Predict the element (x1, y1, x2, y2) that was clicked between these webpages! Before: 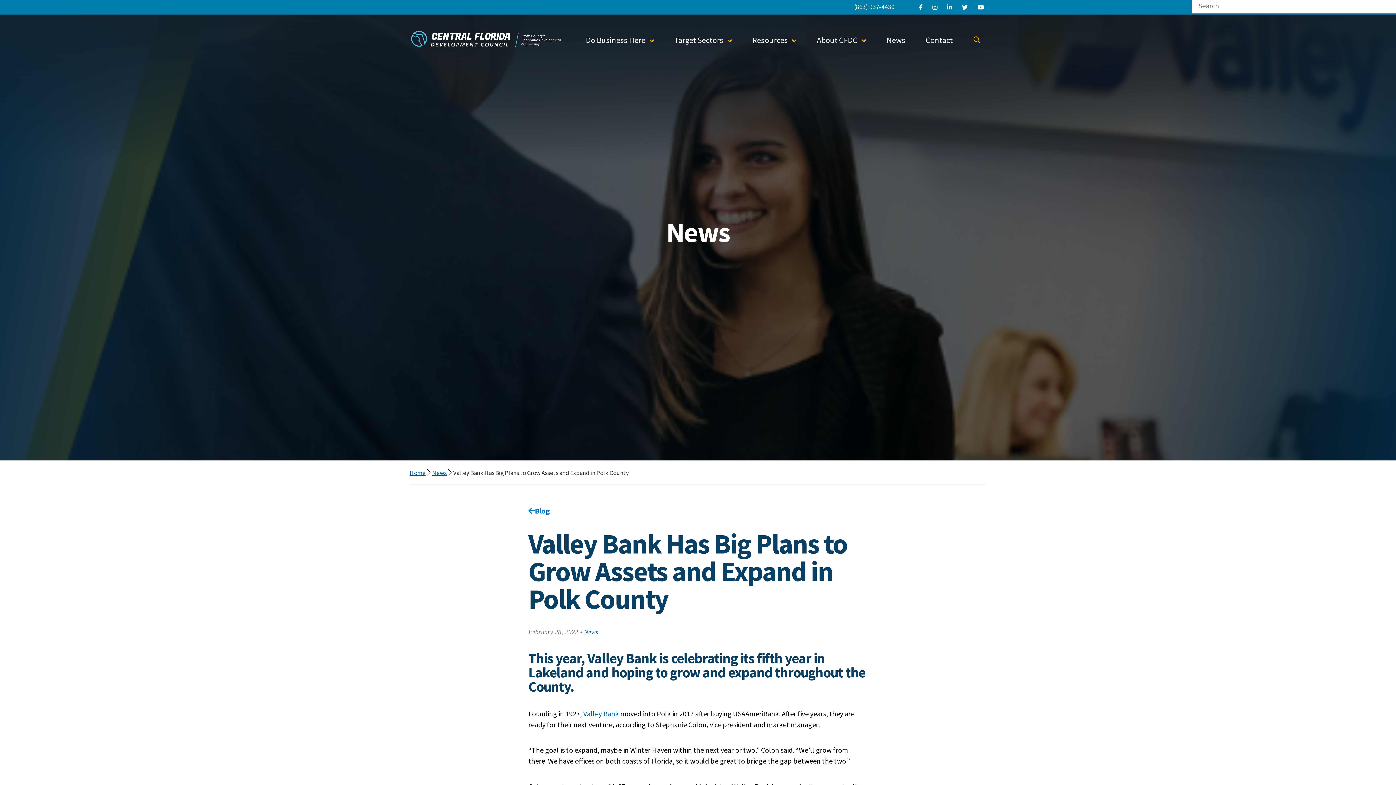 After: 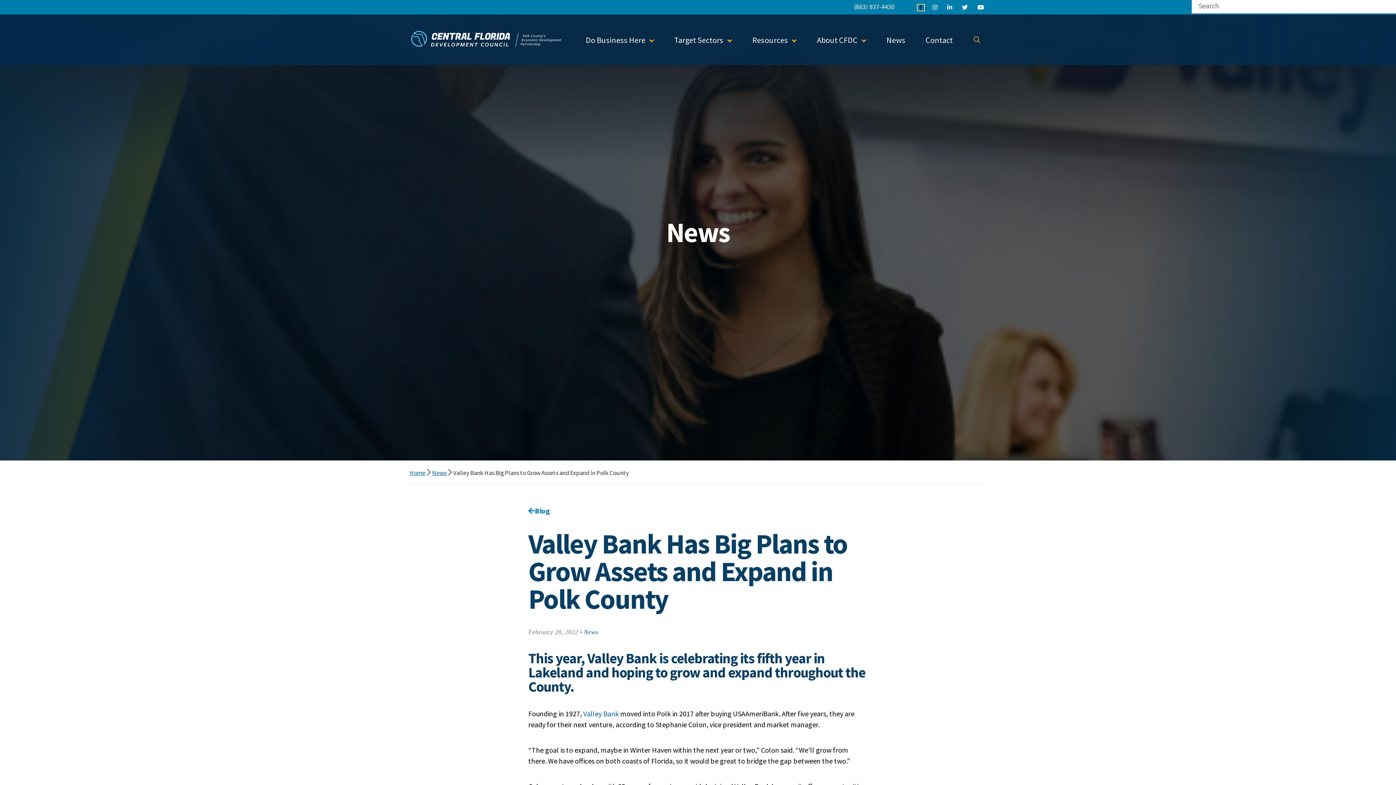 Action: bbox: (919, 4, 922, 10) label: Facebook